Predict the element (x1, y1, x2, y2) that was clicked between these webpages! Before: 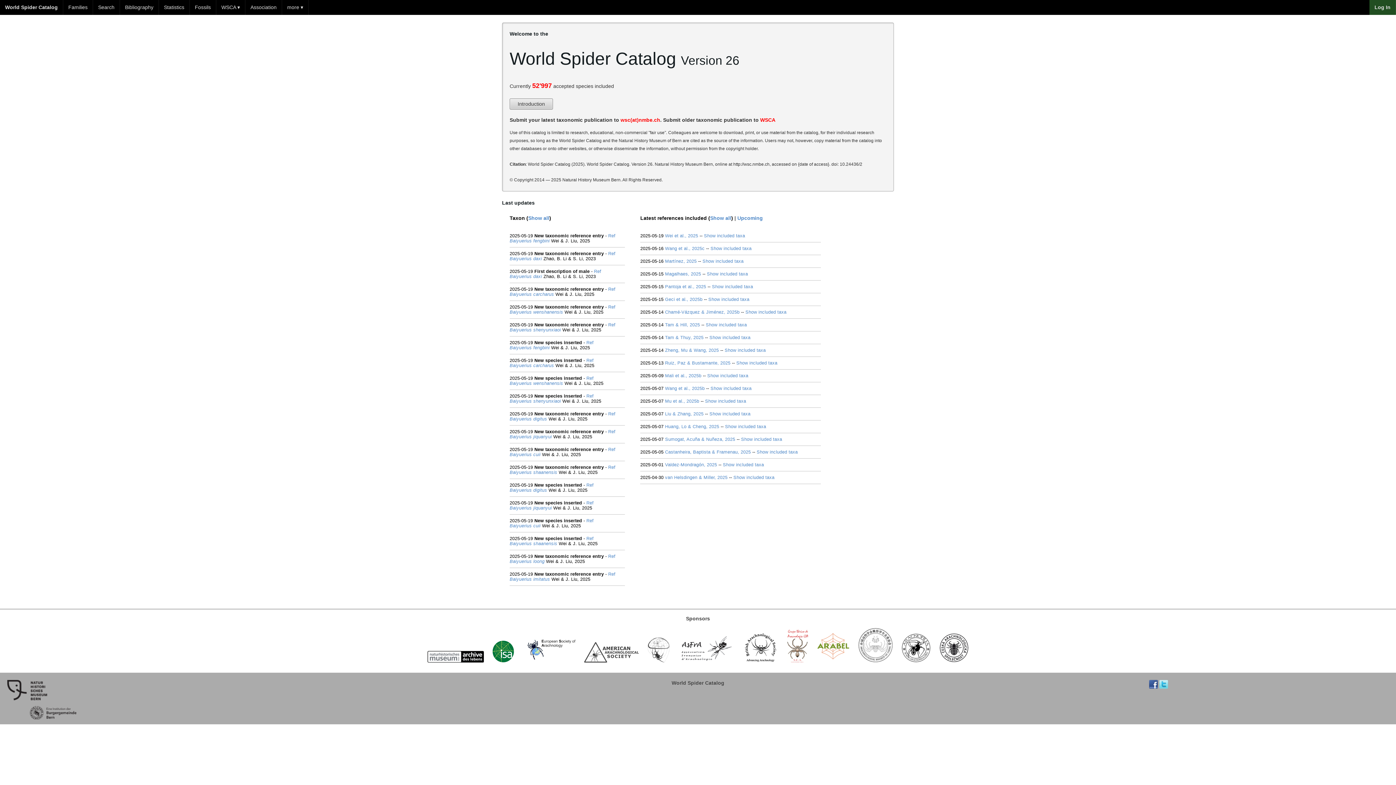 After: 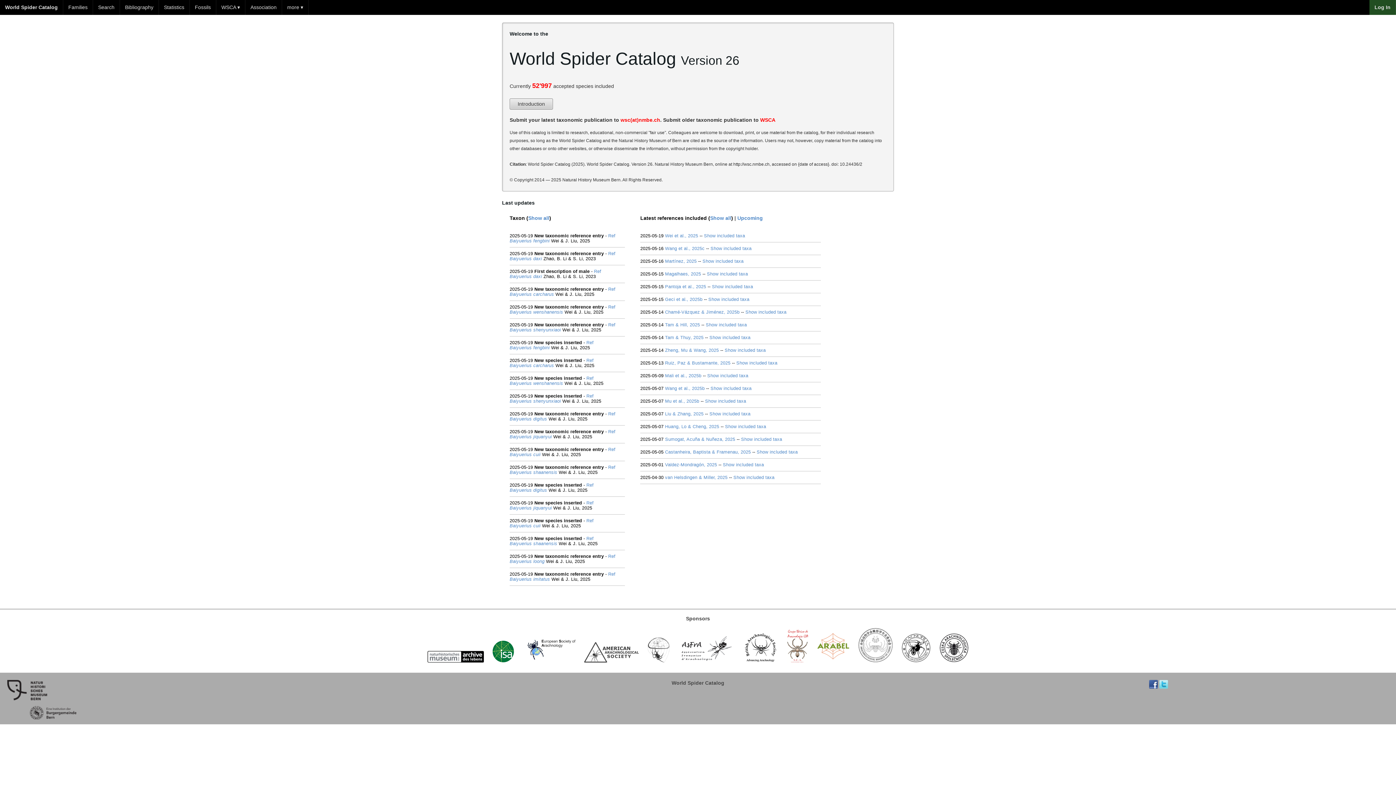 Action: bbox: (1159, 684, 1168, 690)